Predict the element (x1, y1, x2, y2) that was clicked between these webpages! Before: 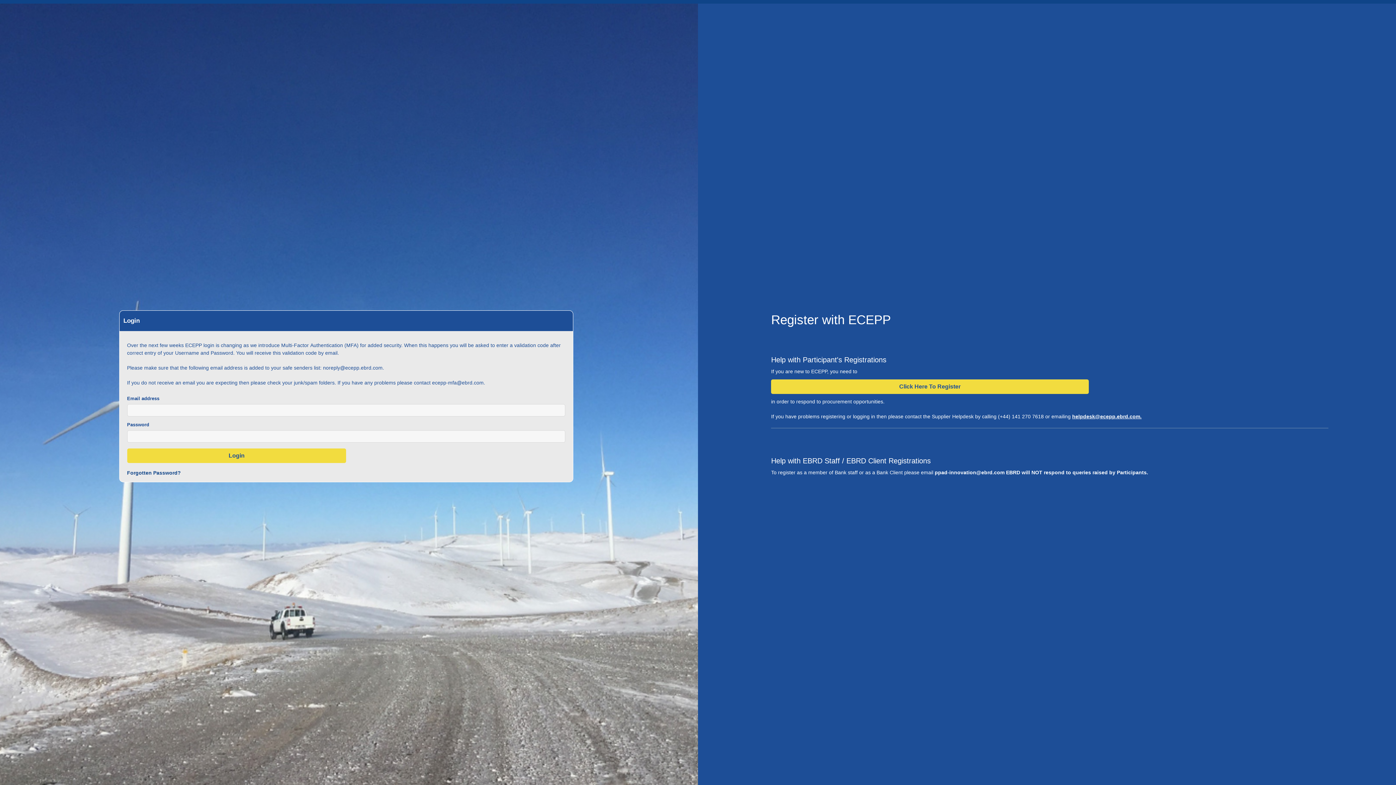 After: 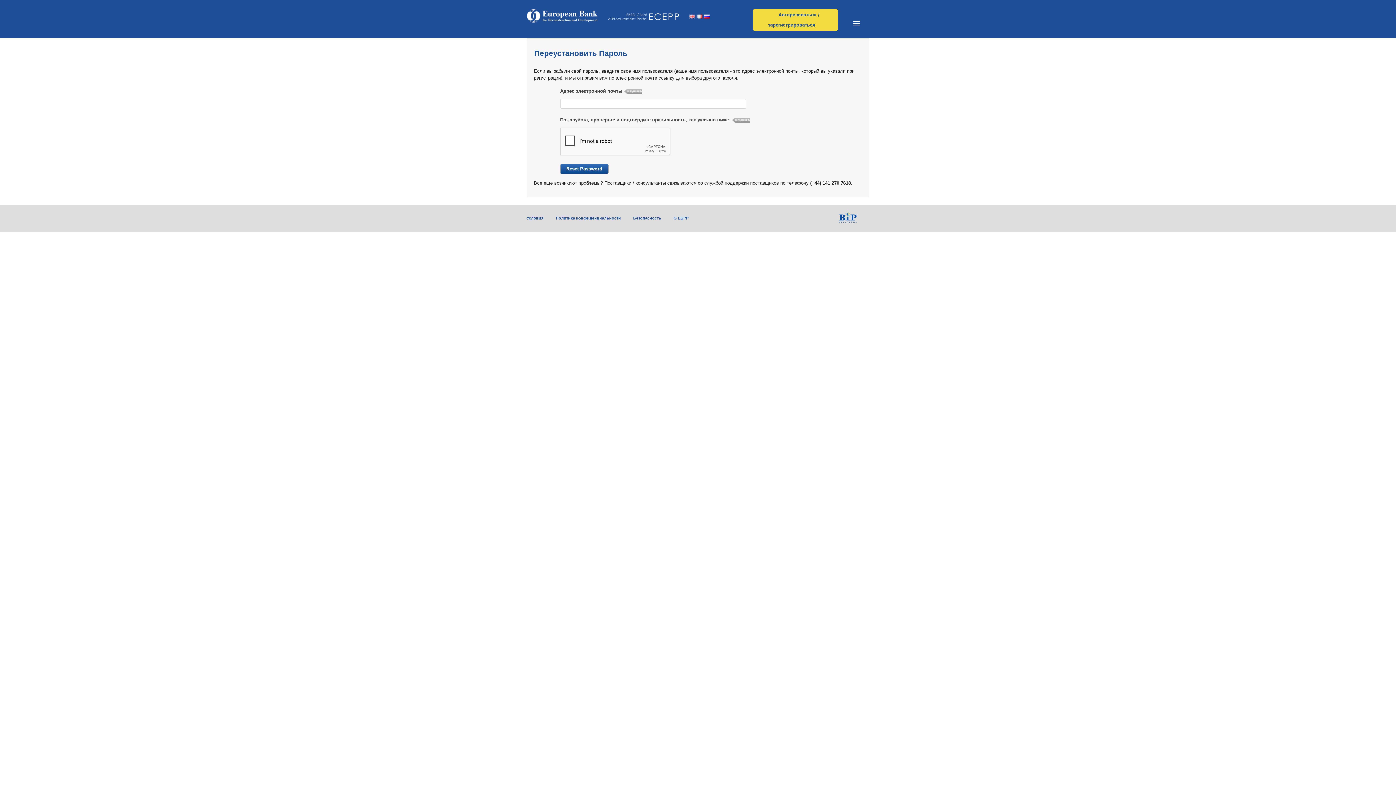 Action: bbox: (127, 470, 180, 475) label: Forgotten Password?